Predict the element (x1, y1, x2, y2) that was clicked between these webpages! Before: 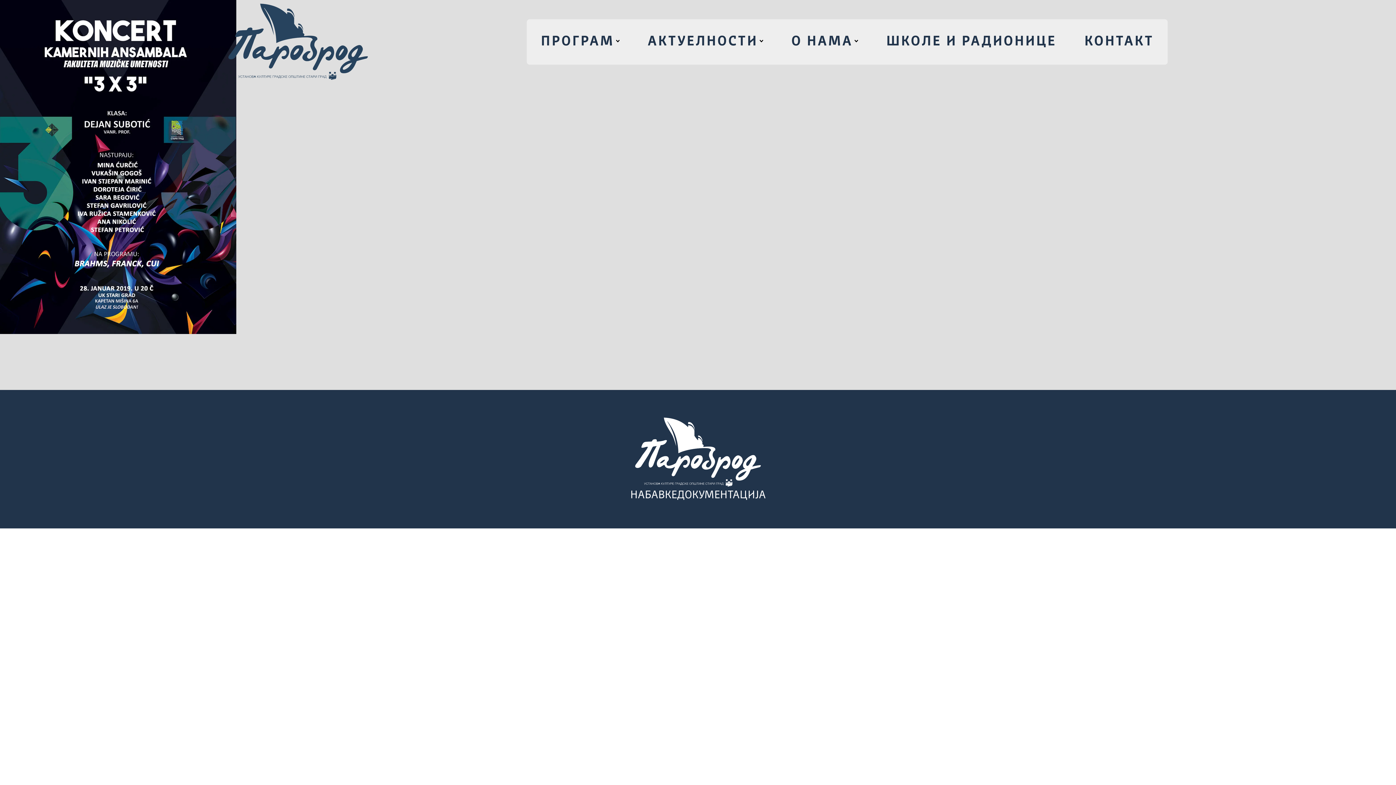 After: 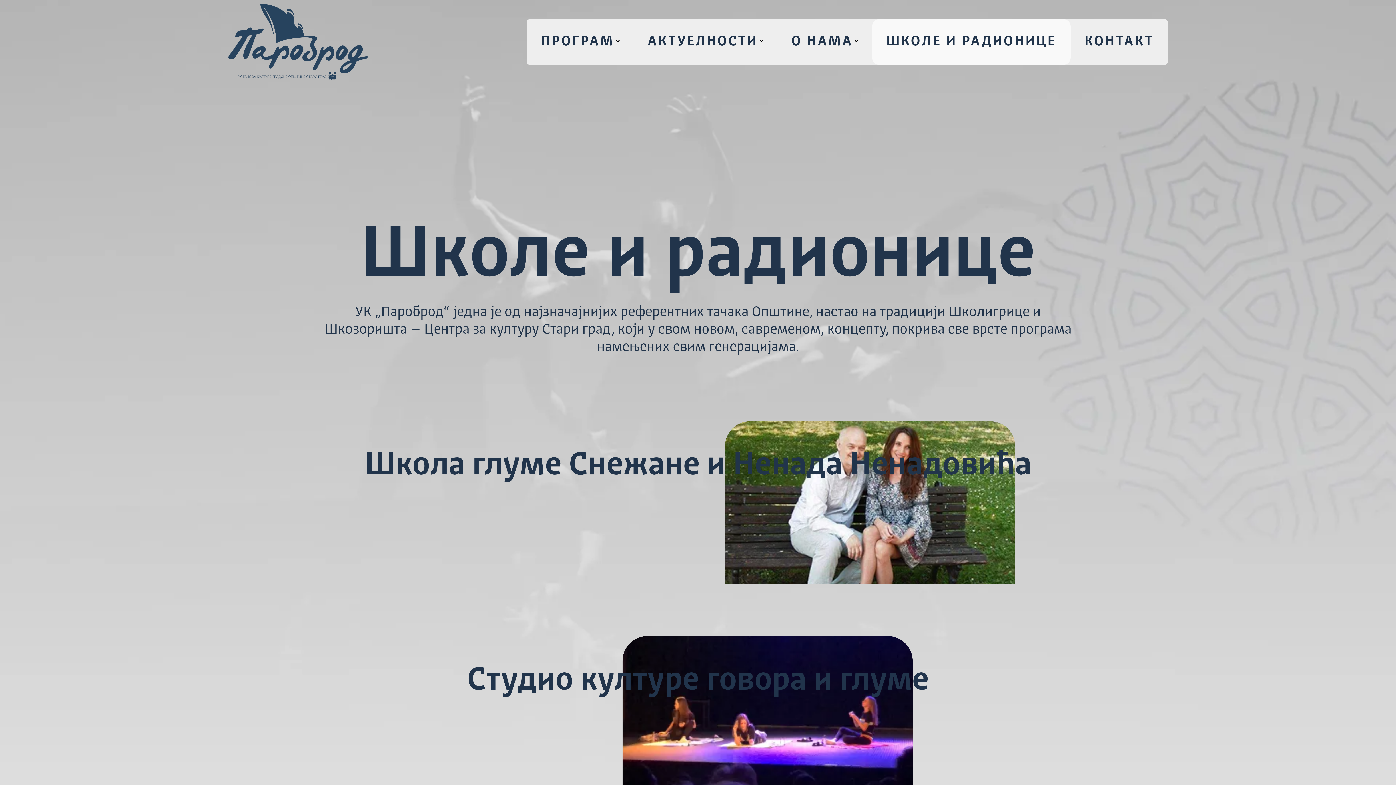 Action: label: ШКОЛЕ И РАДИОНИЦЕ bbox: (872, 19, 1070, 64)